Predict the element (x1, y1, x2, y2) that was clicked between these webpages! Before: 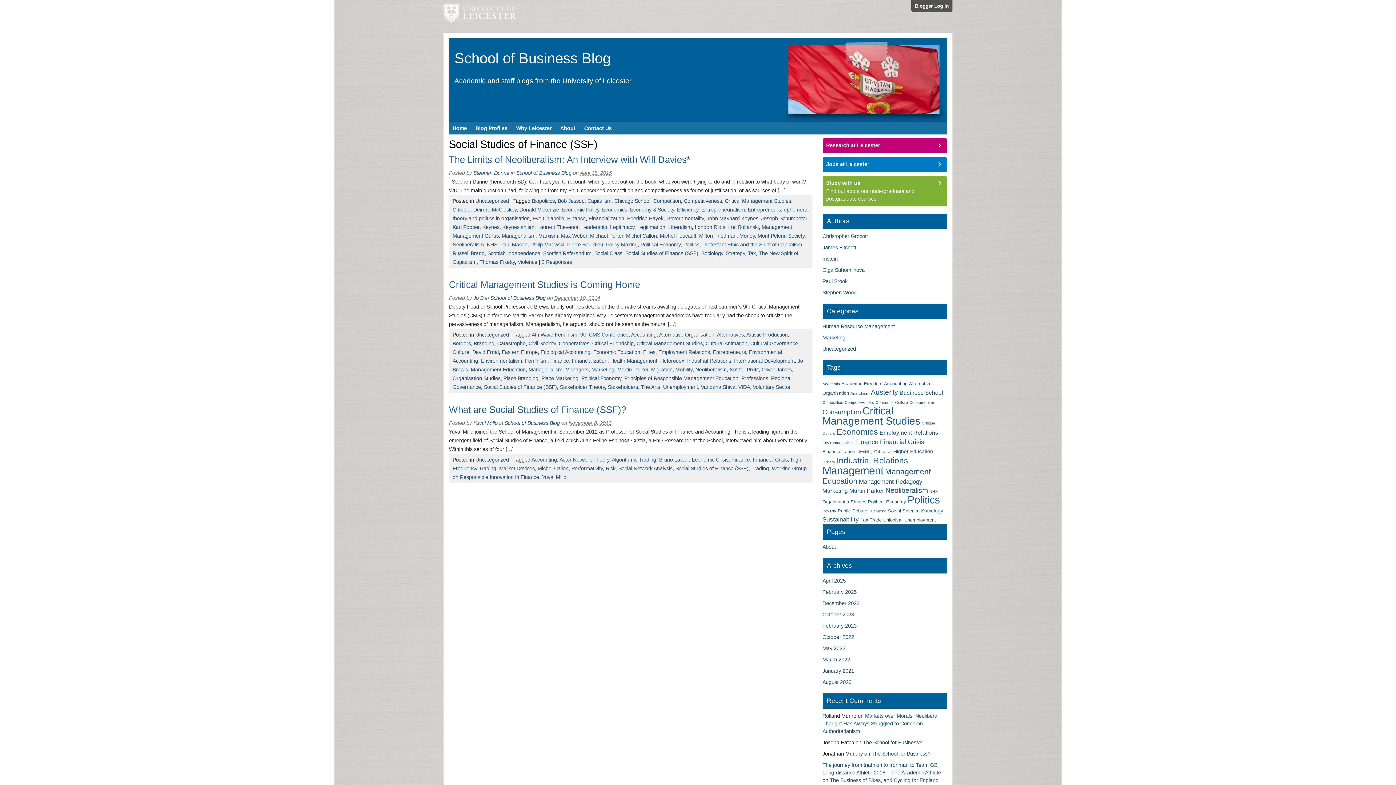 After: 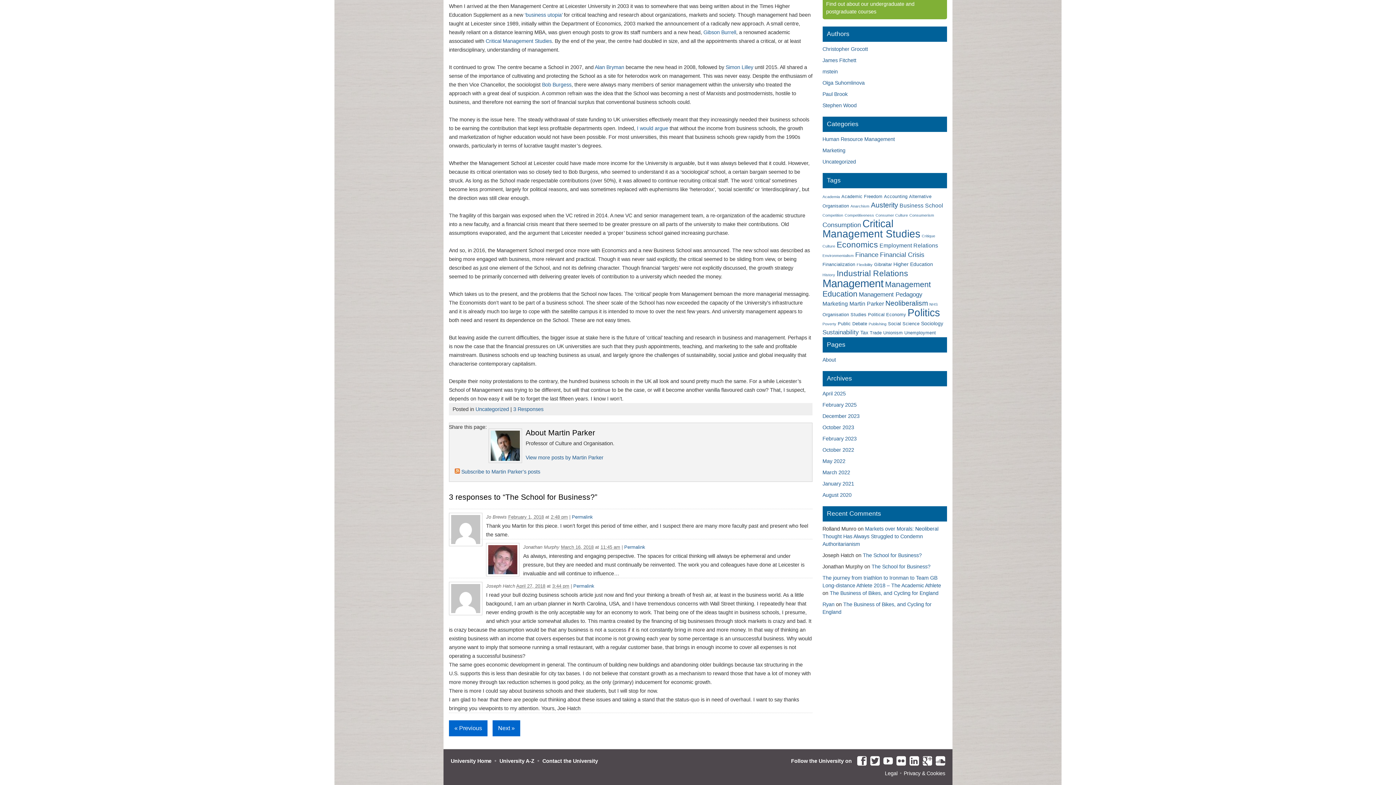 Action: bbox: (871, 751, 930, 757) label: The School for Business?